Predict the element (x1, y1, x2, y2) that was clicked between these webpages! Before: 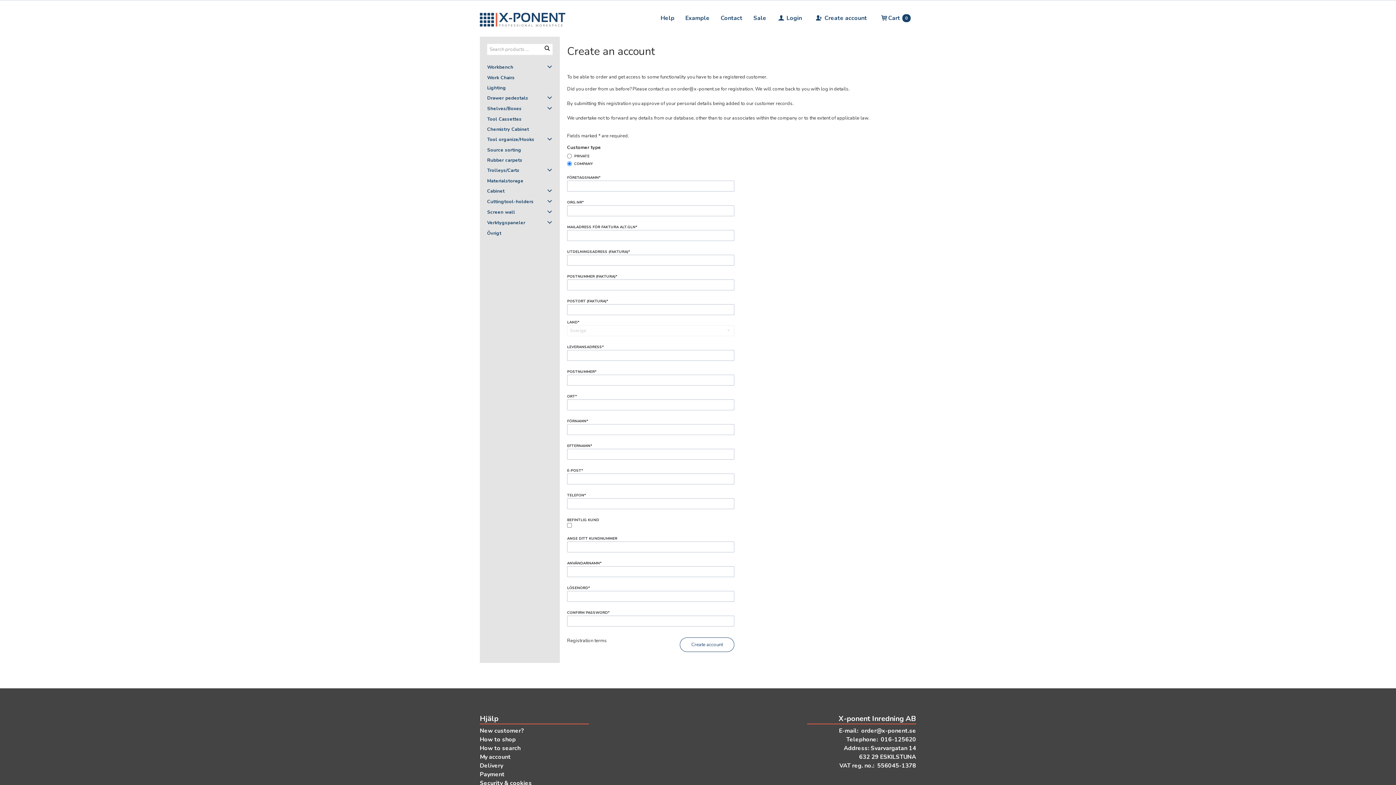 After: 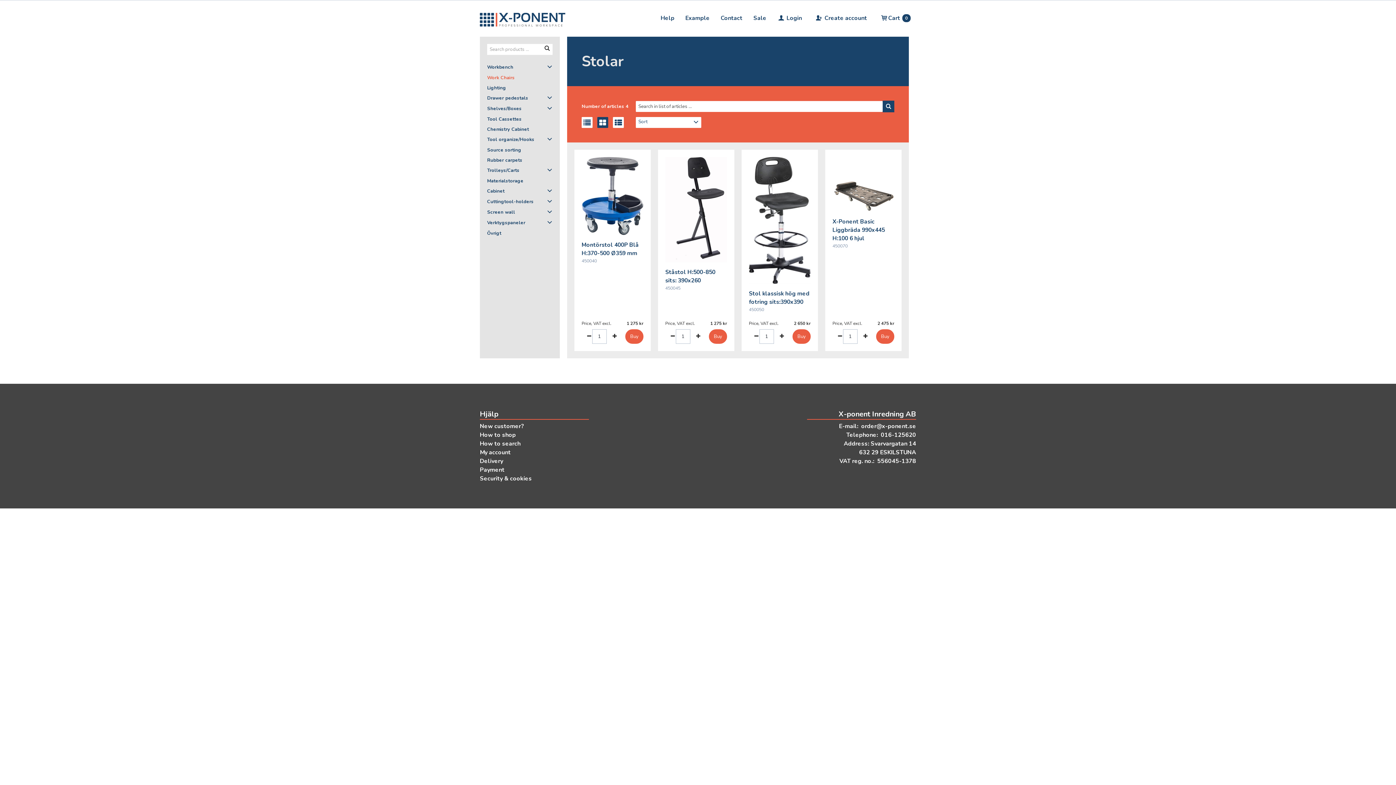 Action: bbox: (480, 72, 560, 81) label: Work Chairs